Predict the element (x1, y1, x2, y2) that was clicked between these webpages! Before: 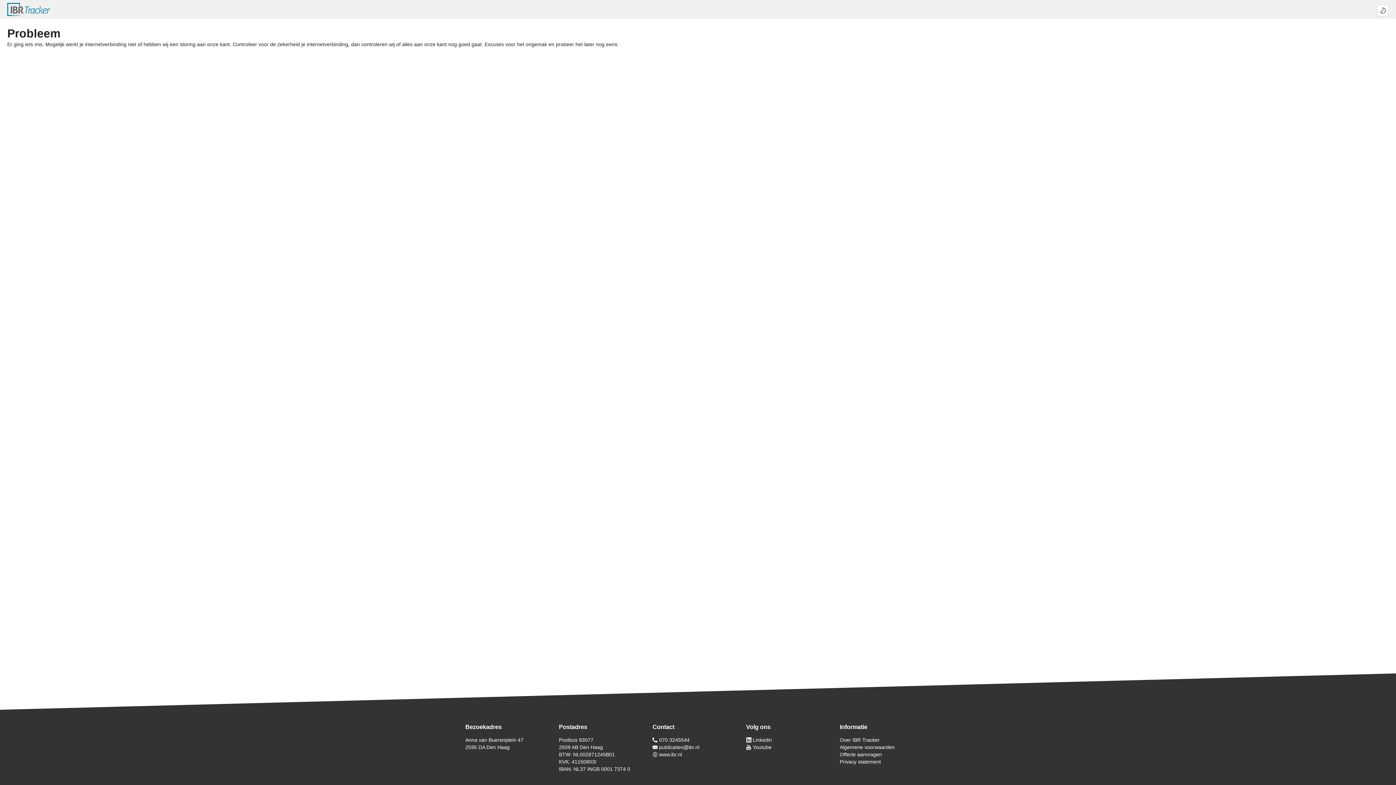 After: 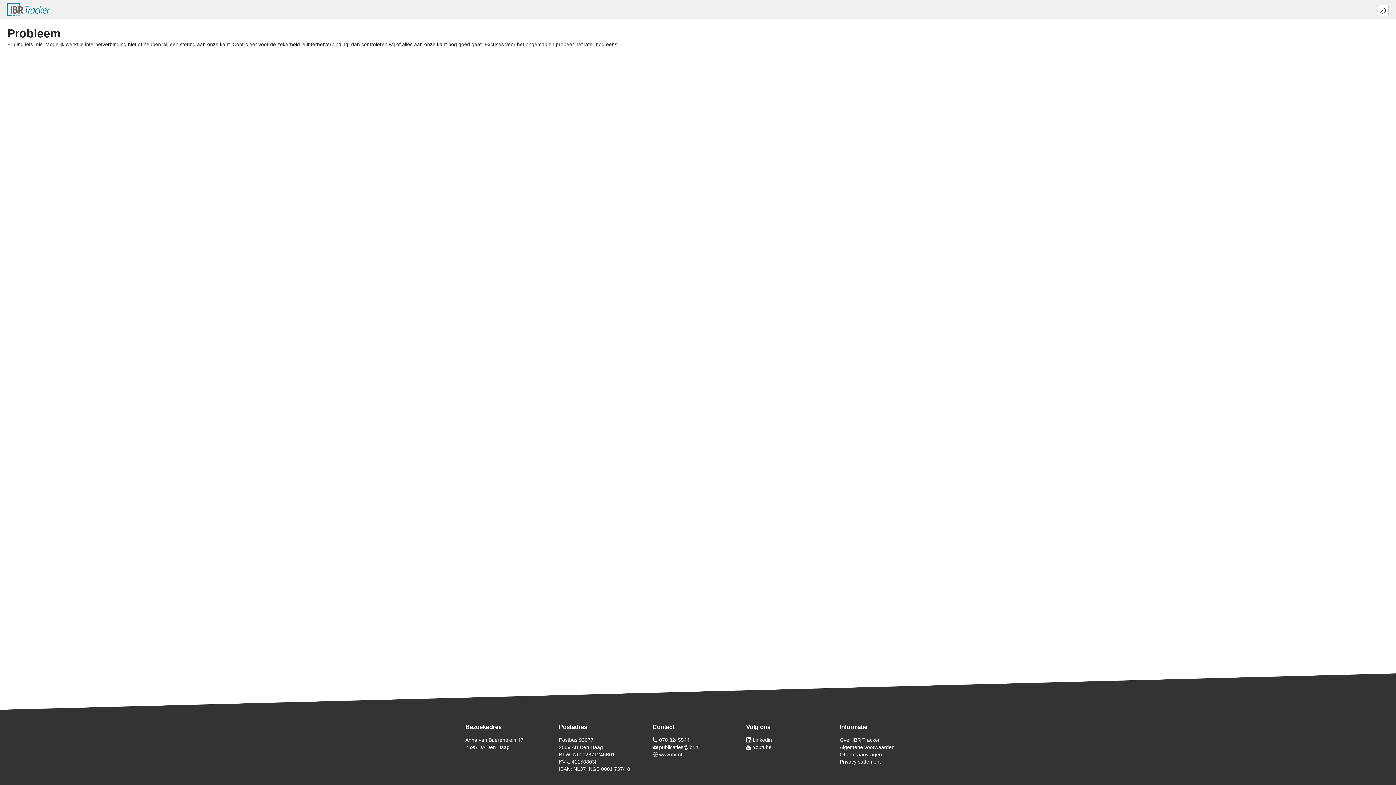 Action: bbox: (7, 11, 50, 17)